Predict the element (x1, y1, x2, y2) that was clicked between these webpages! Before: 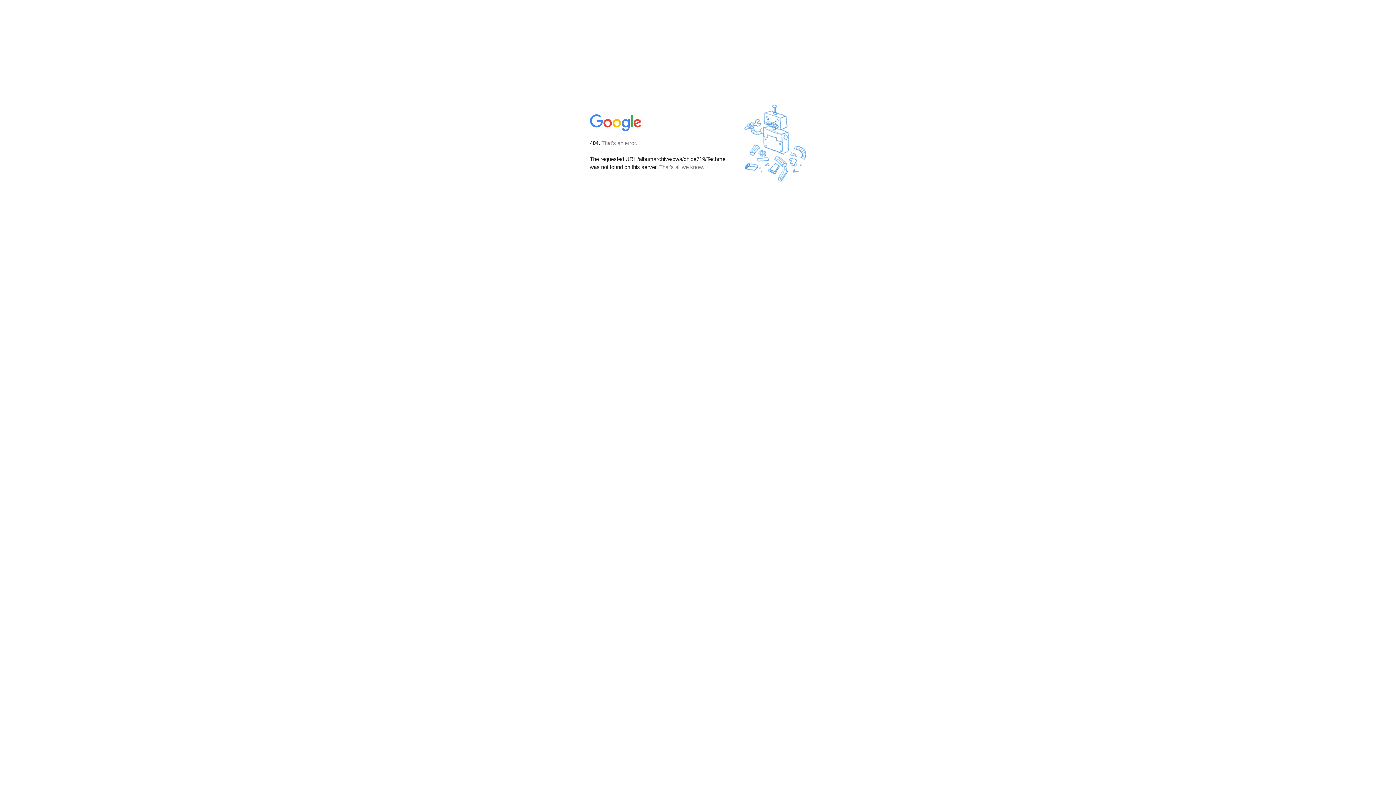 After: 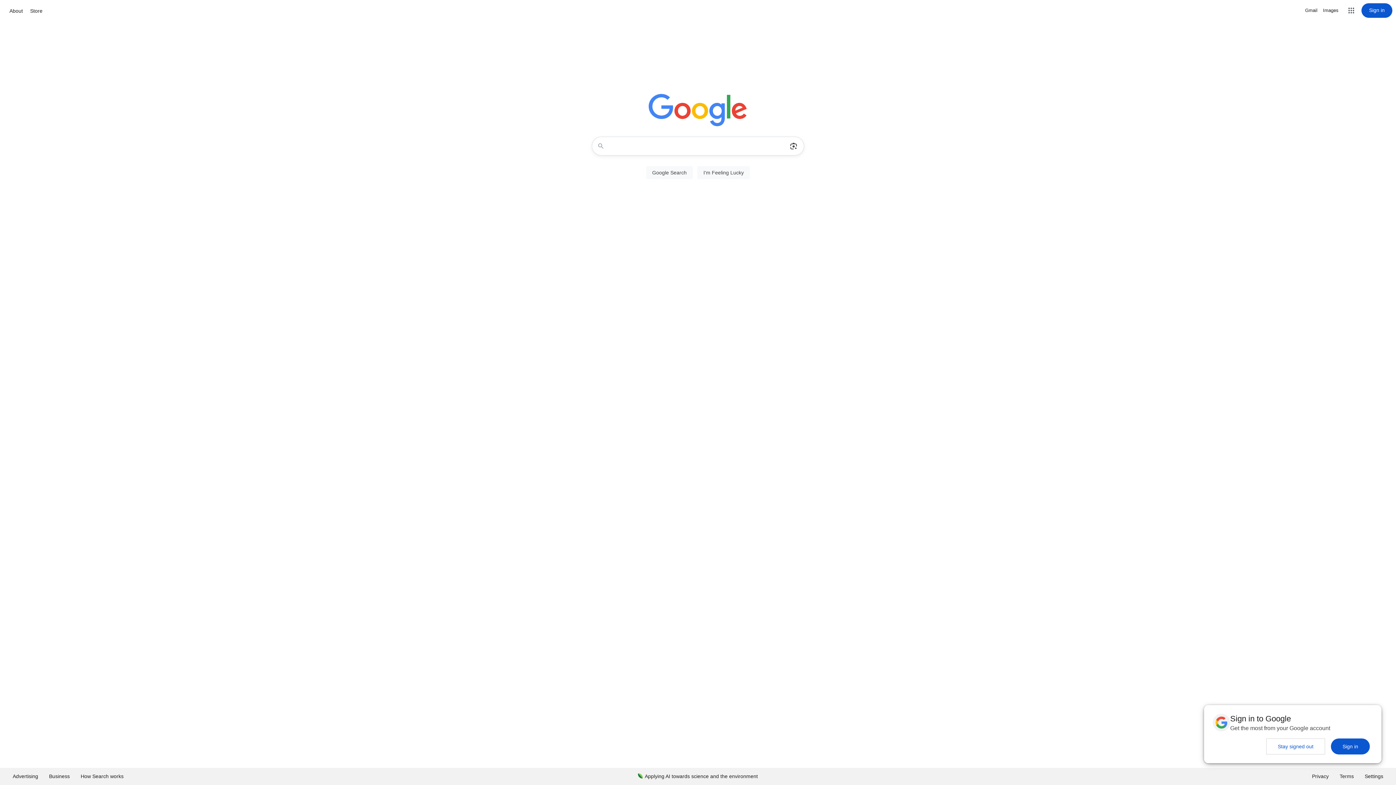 Action: bbox: (590, 127, 642, 134)